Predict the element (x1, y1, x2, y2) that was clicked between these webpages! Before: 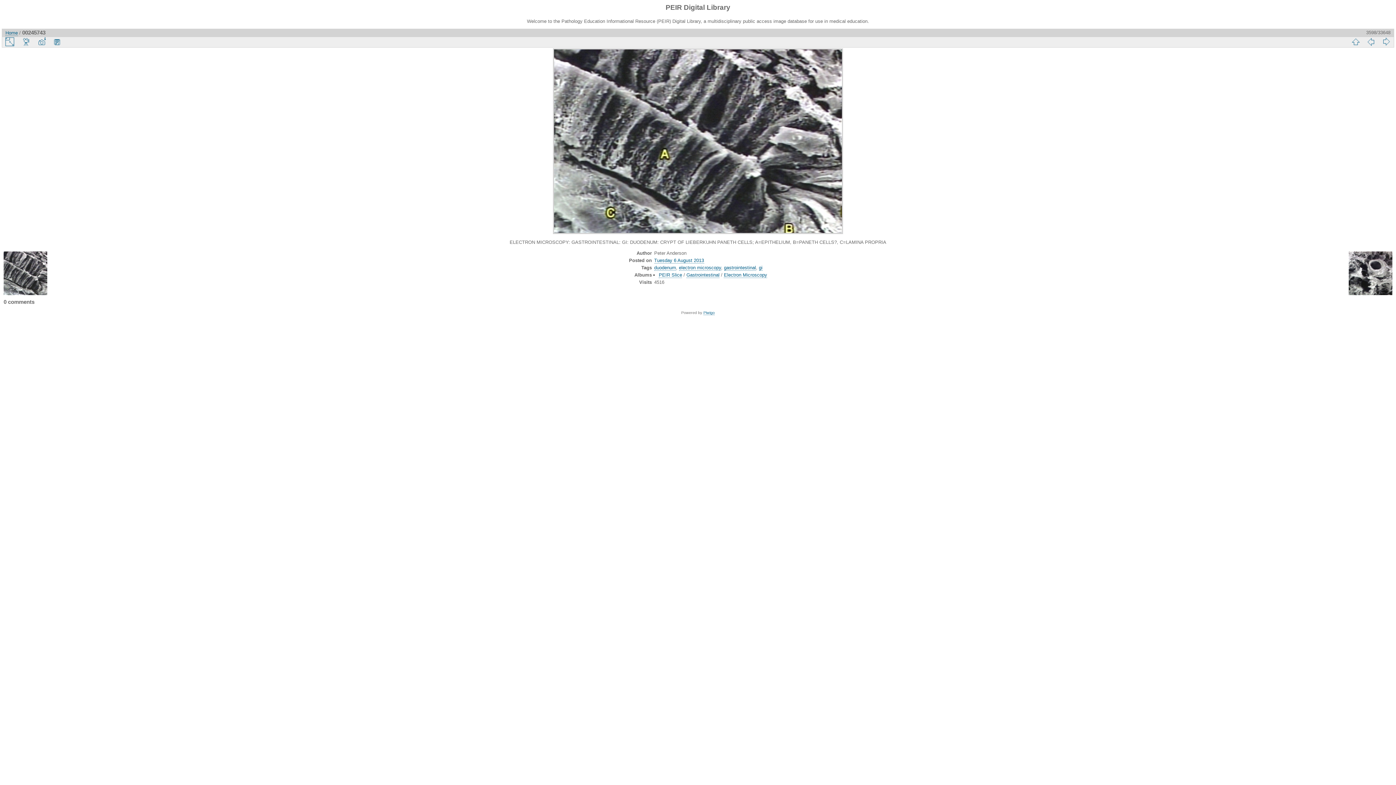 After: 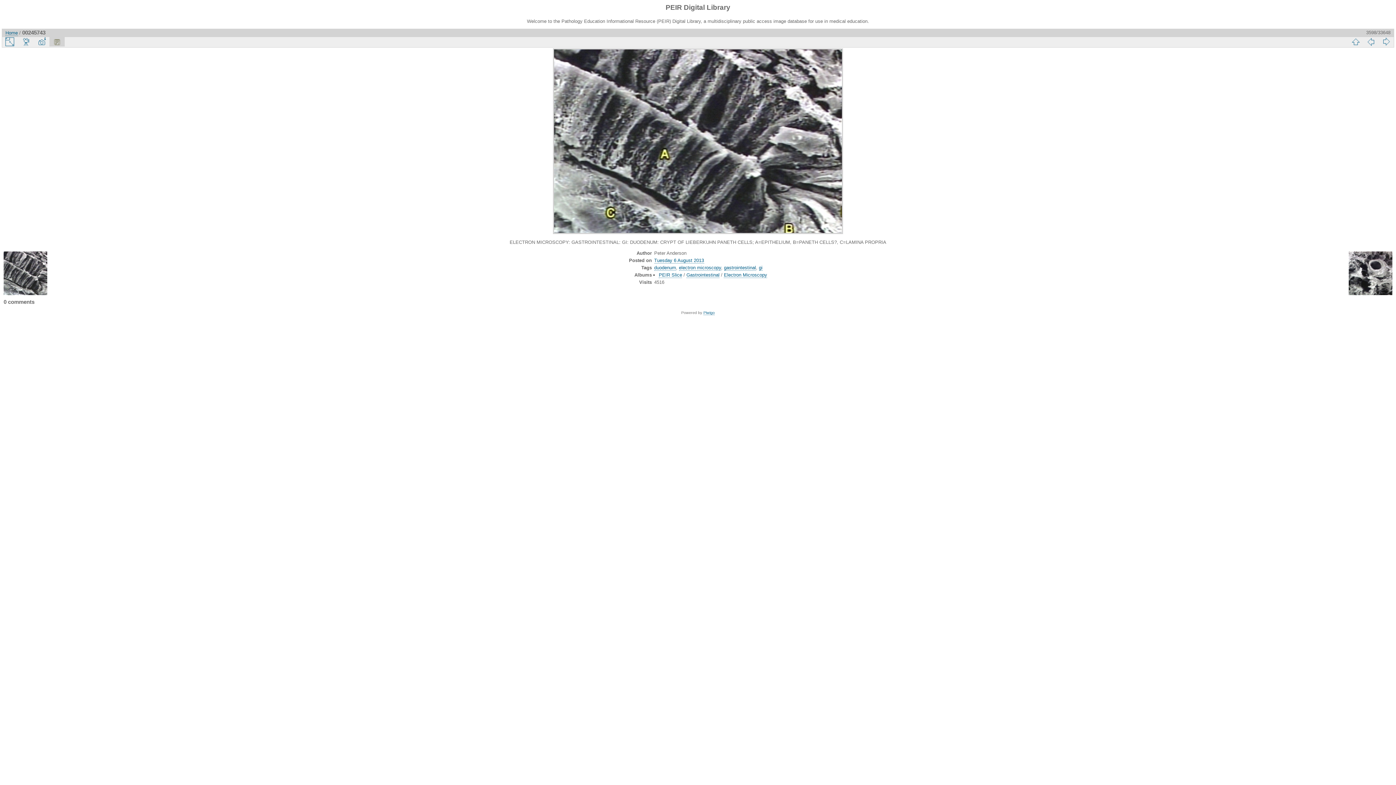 Action: bbox: (49, 36, 64, 46)